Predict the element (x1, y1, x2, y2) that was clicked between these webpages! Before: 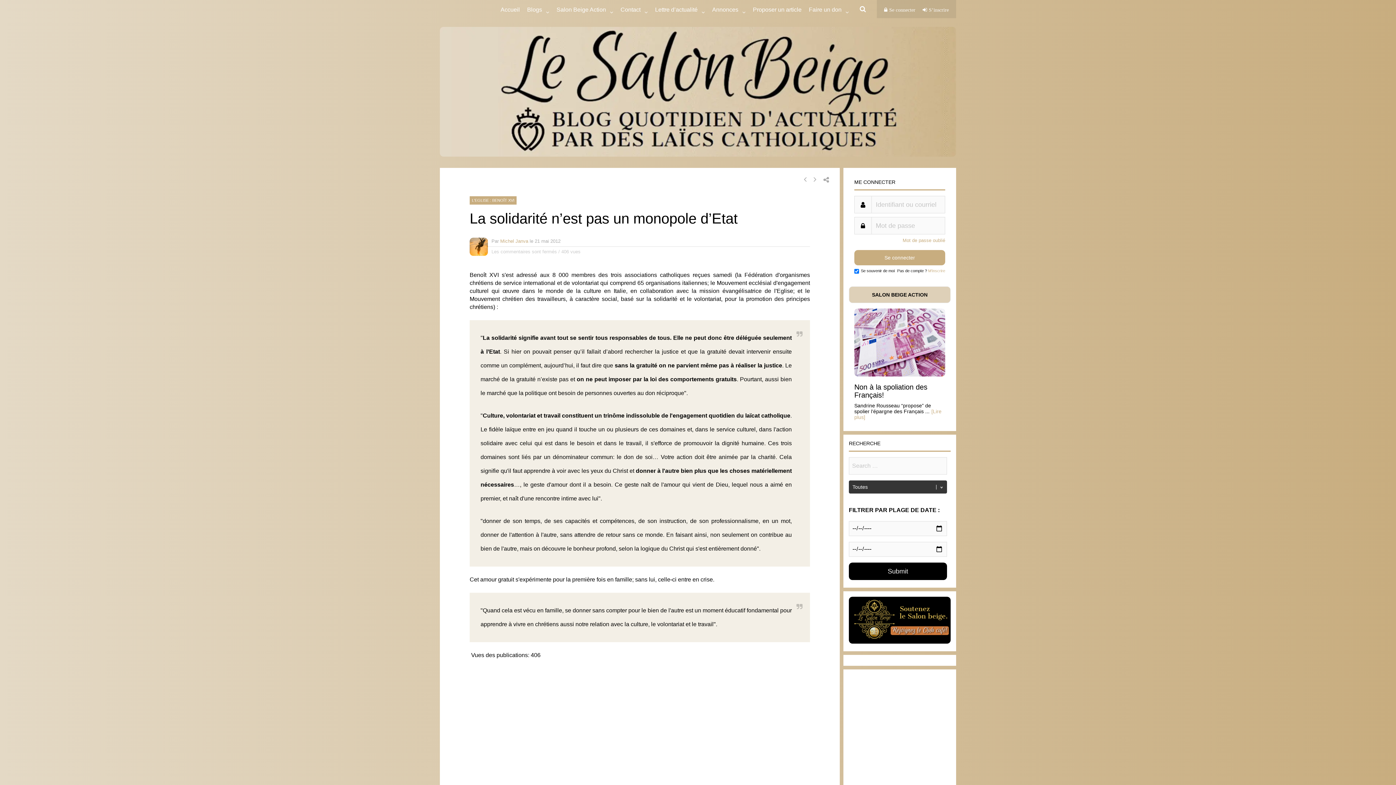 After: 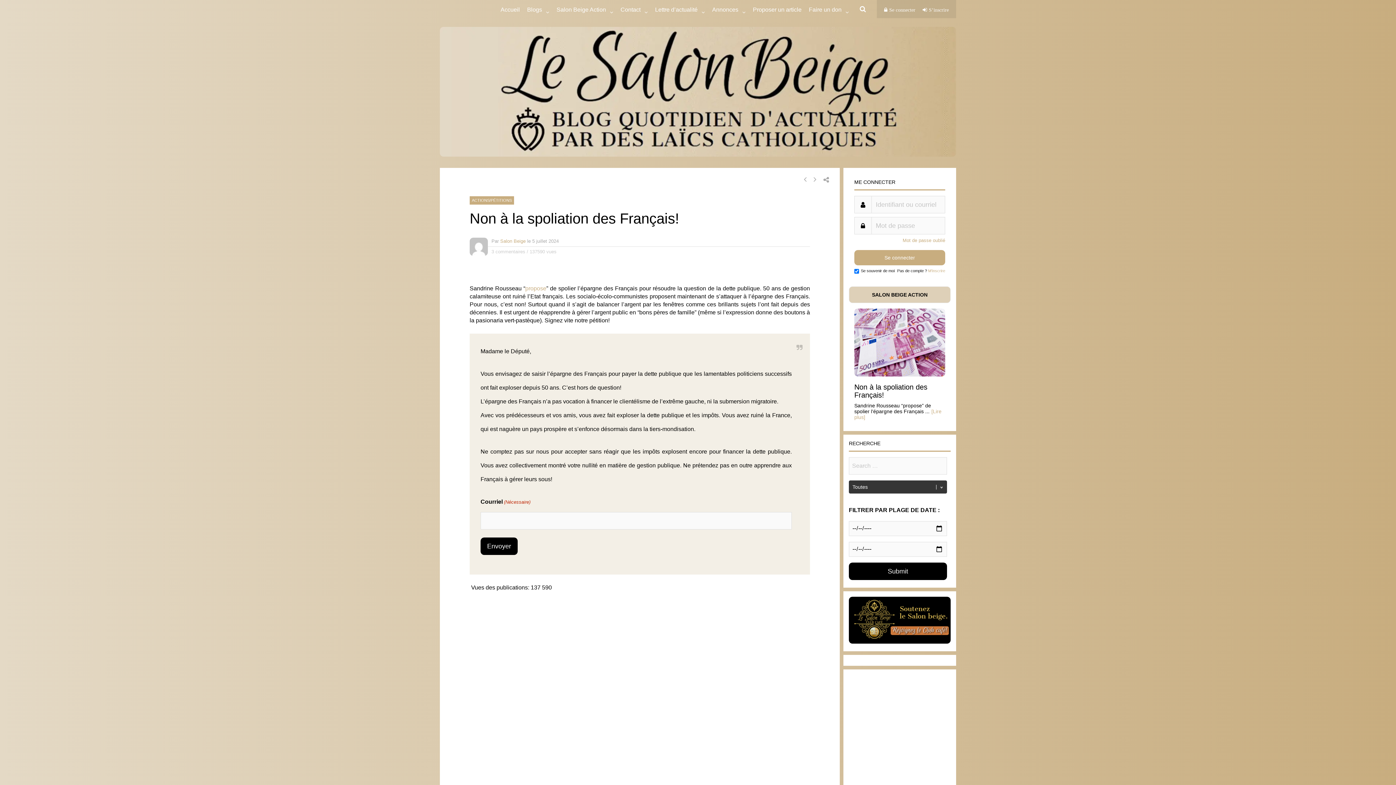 Action: label: Non à la spoliation des Français! bbox: (854, 383, 927, 399)